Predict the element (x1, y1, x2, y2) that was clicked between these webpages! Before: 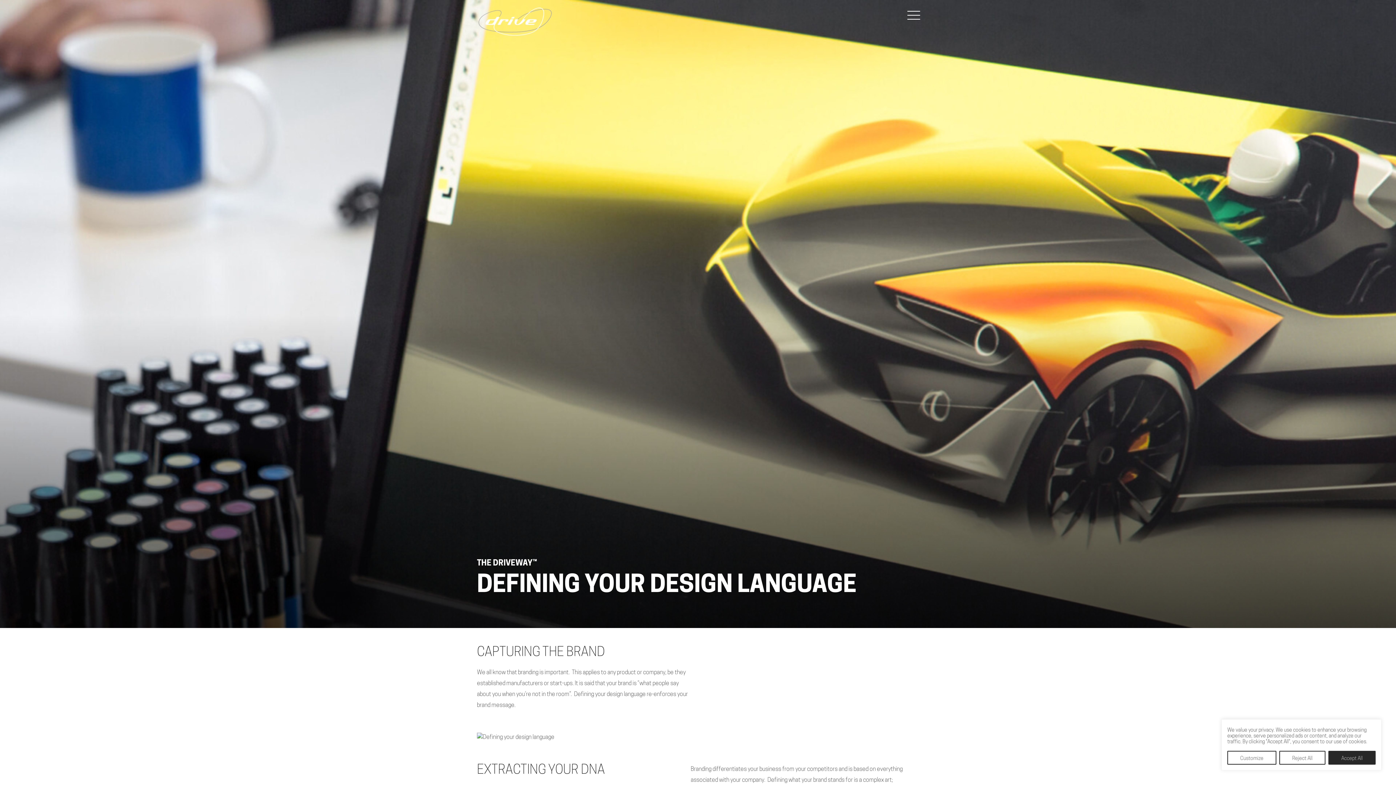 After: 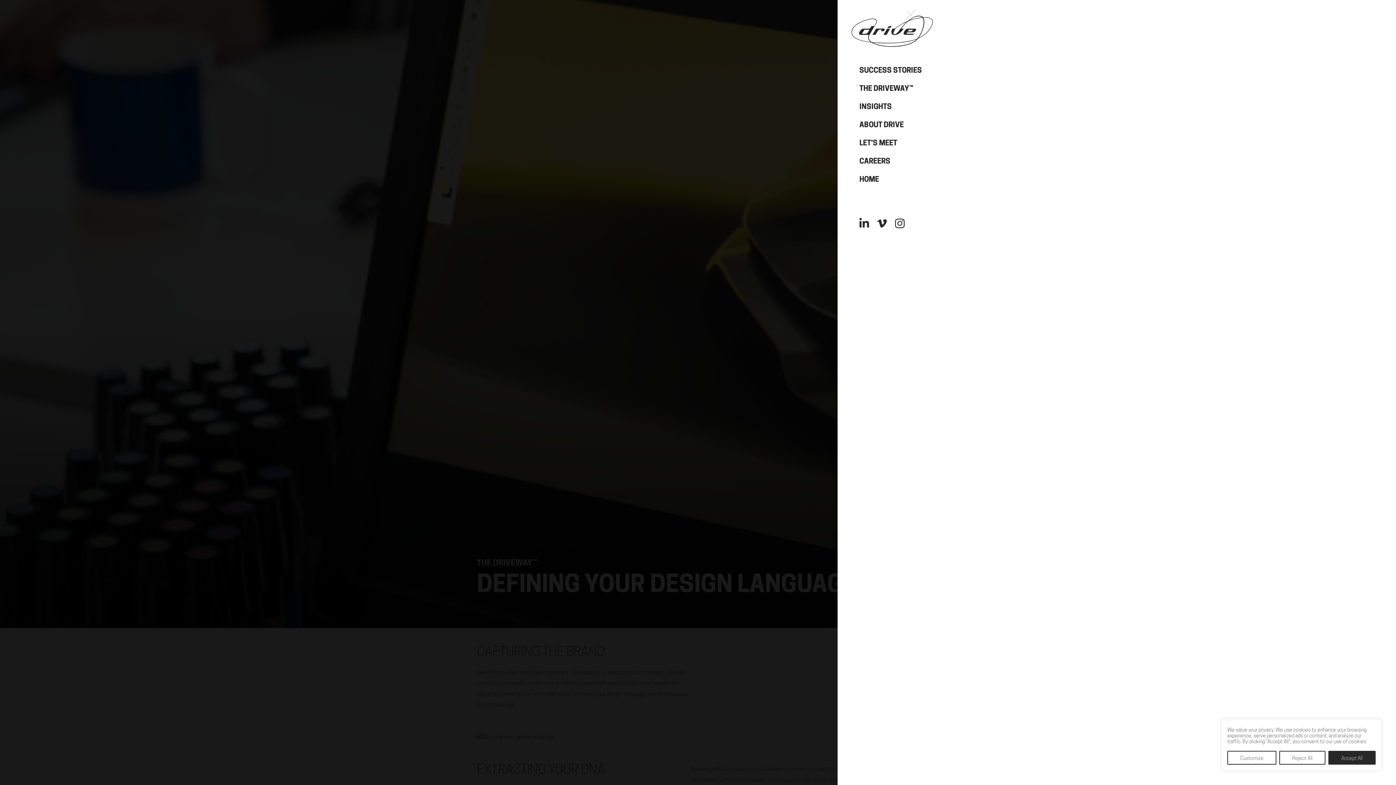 Action: bbox: (904, 7, 922, 25)